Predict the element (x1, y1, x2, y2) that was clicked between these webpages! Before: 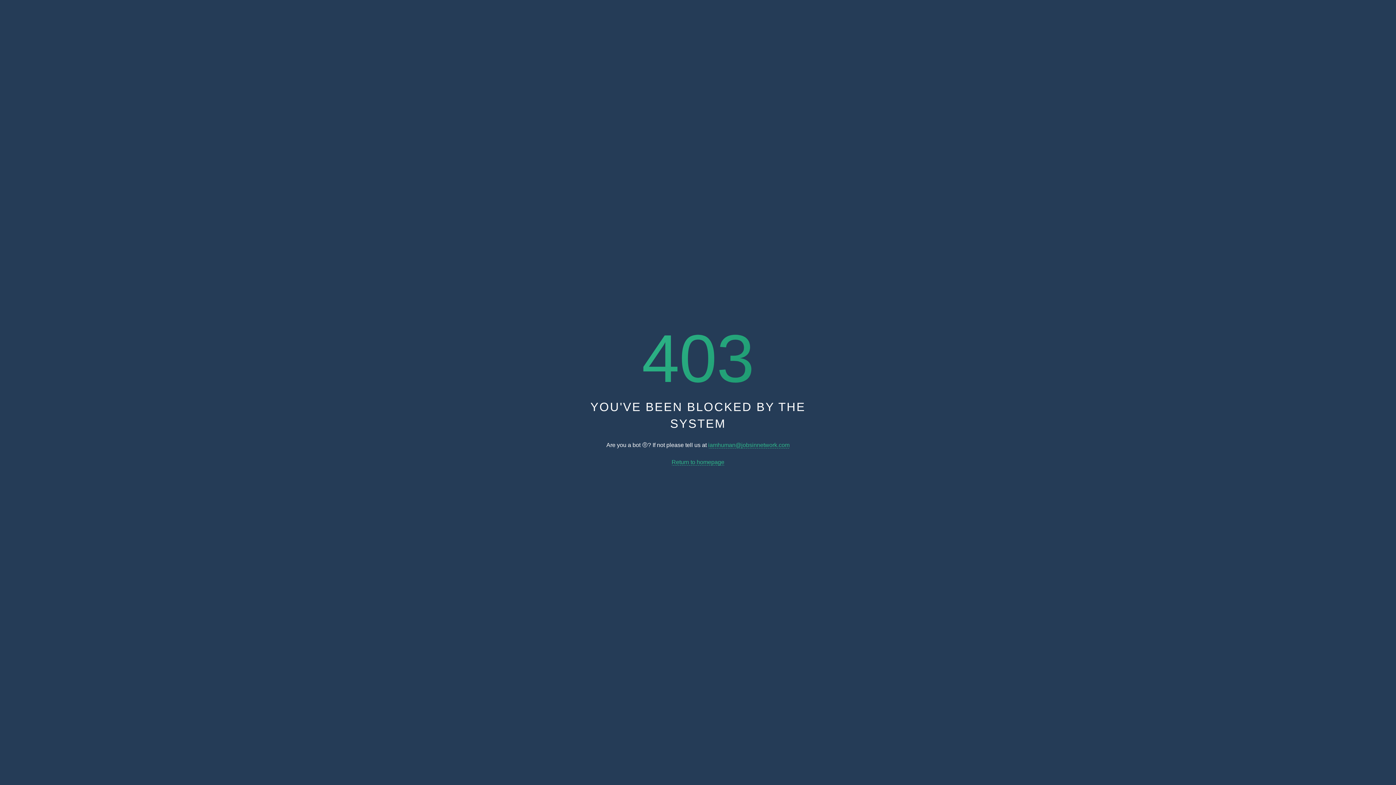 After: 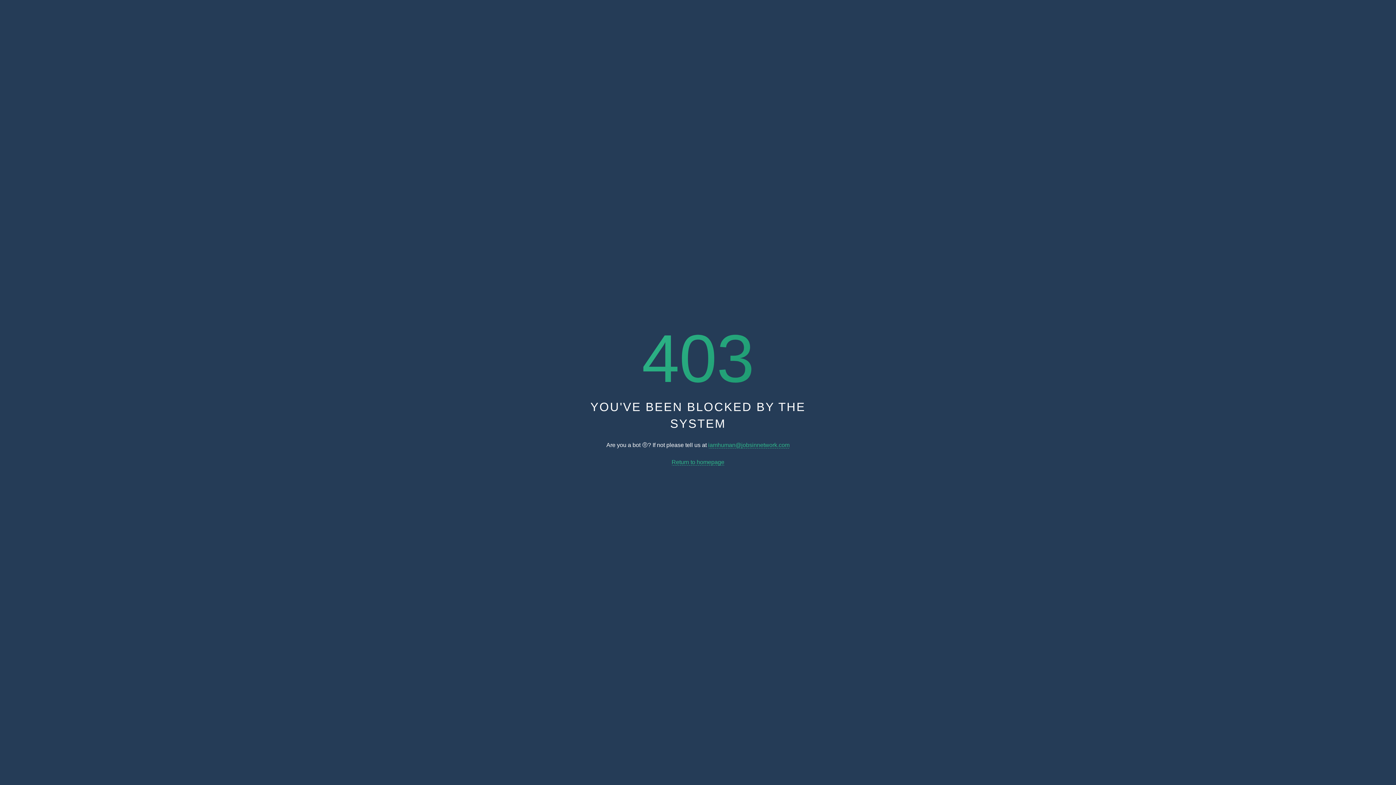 Action: label: iamhuman@jobsinnetwork.com bbox: (708, 442, 789, 448)